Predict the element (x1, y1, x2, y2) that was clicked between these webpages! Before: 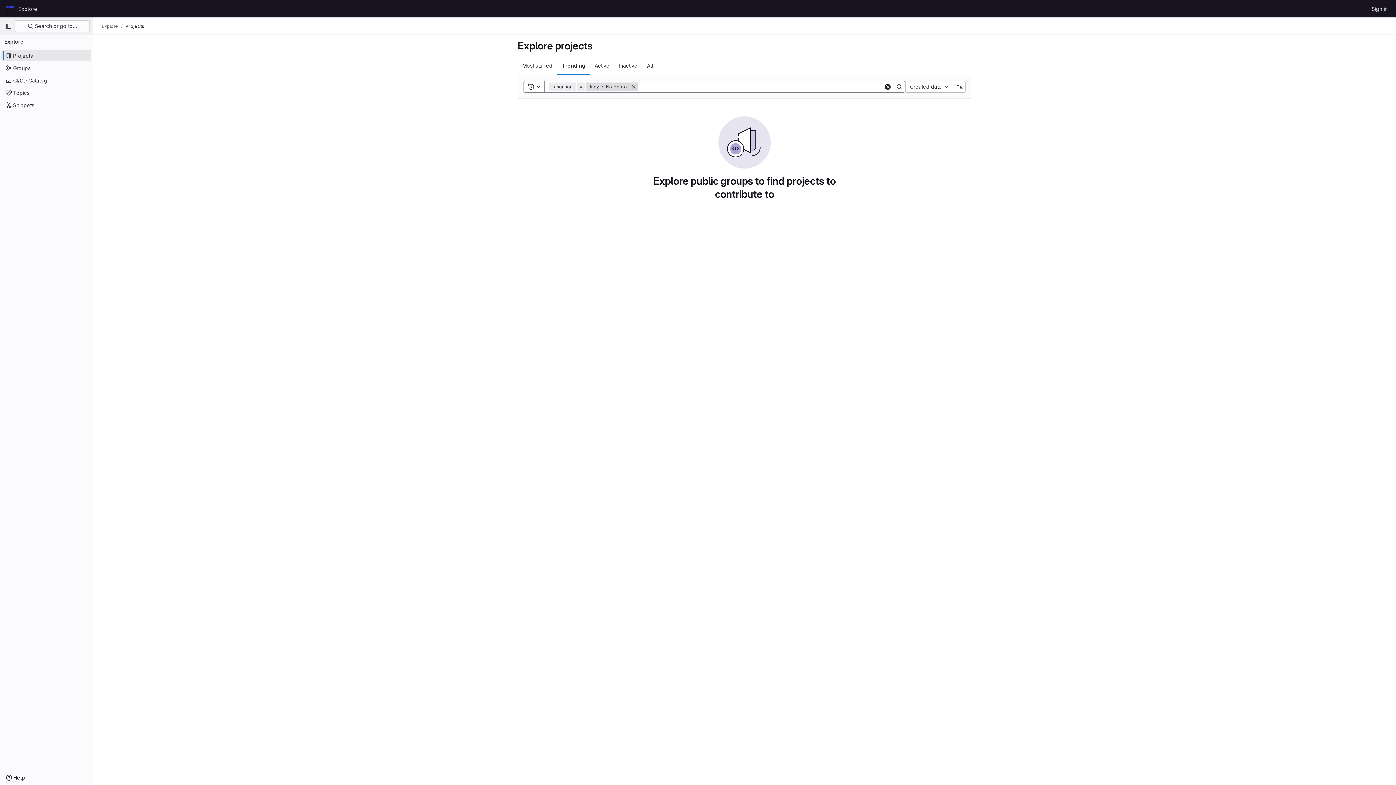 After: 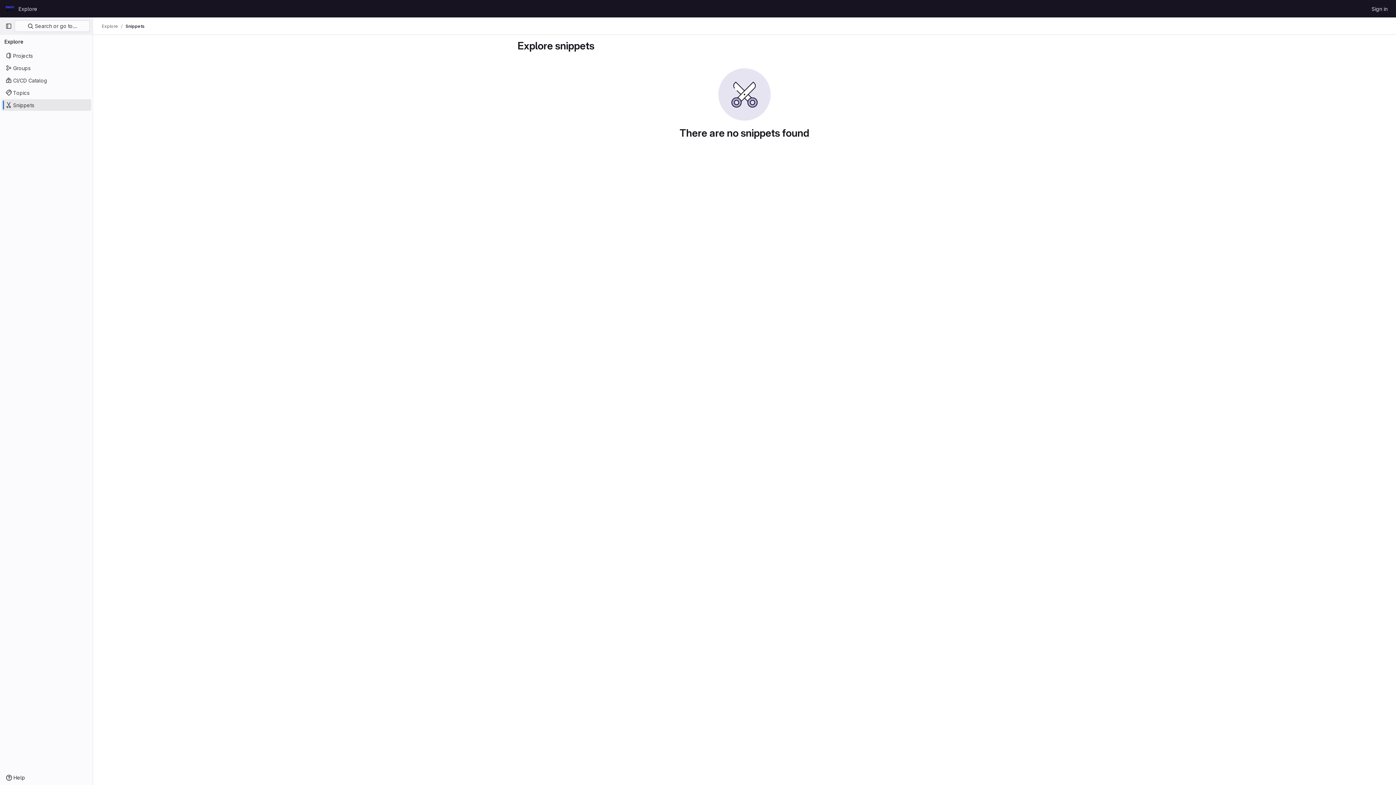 Action: bbox: (1, 99, 91, 110) label: Snippets